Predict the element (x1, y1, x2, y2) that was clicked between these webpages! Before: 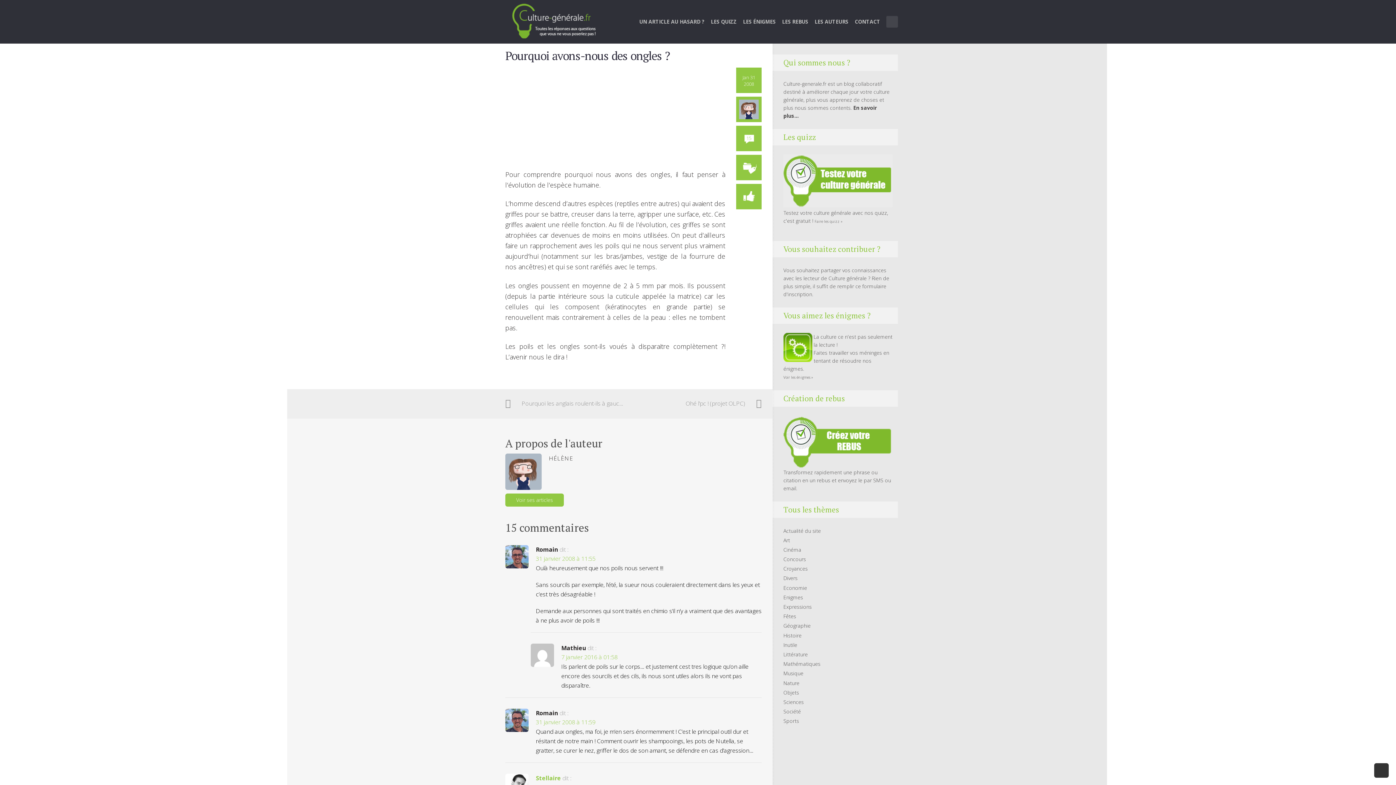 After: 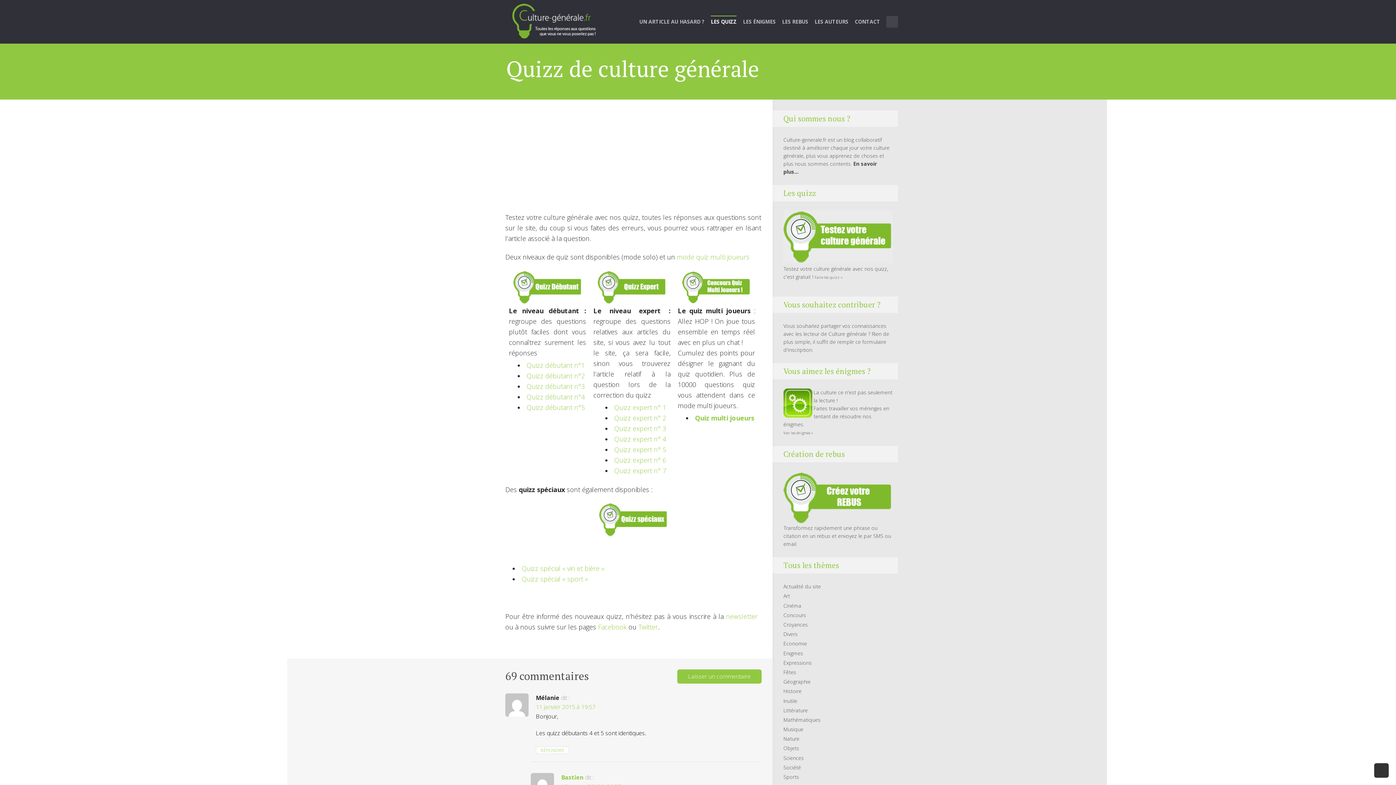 Action: label: Faire les quizz » bbox: (814, 218, 842, 224)